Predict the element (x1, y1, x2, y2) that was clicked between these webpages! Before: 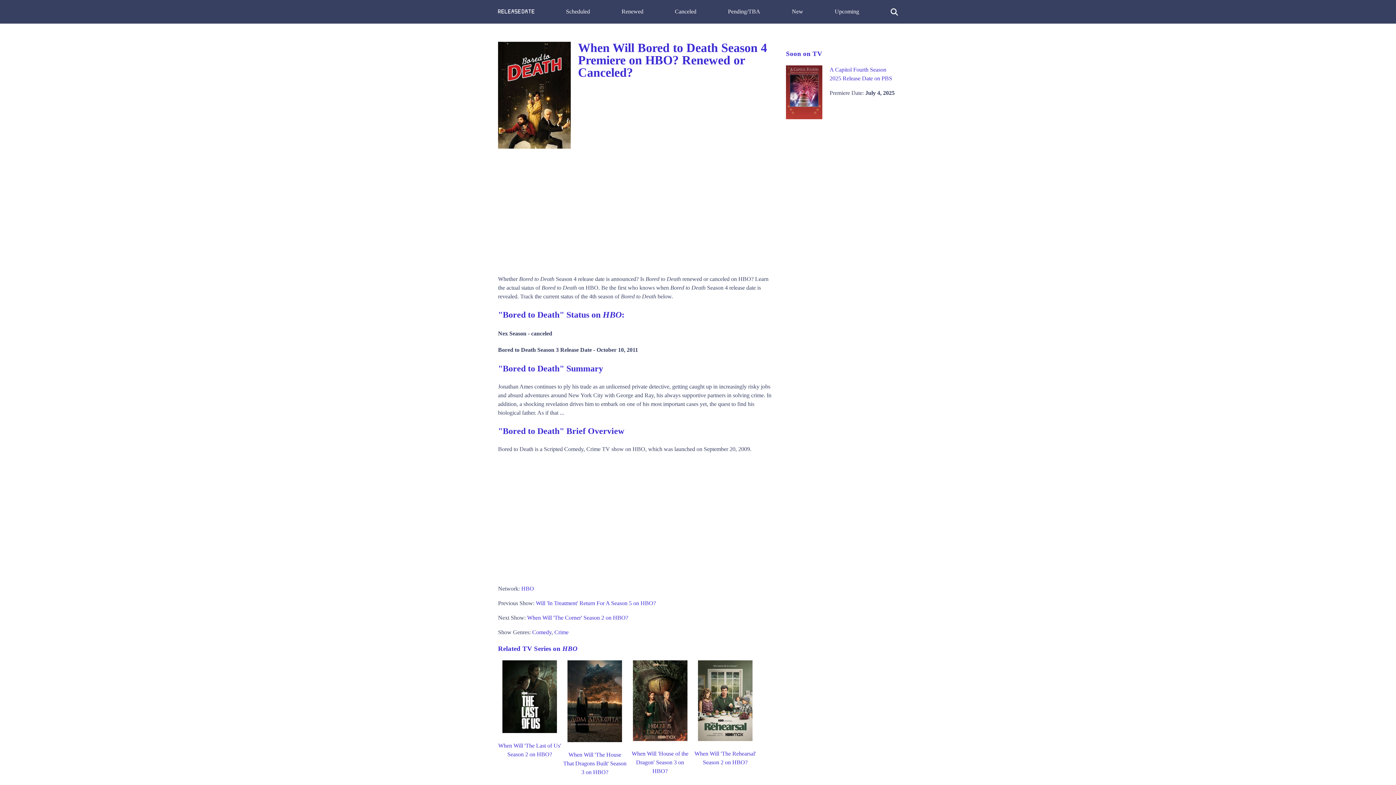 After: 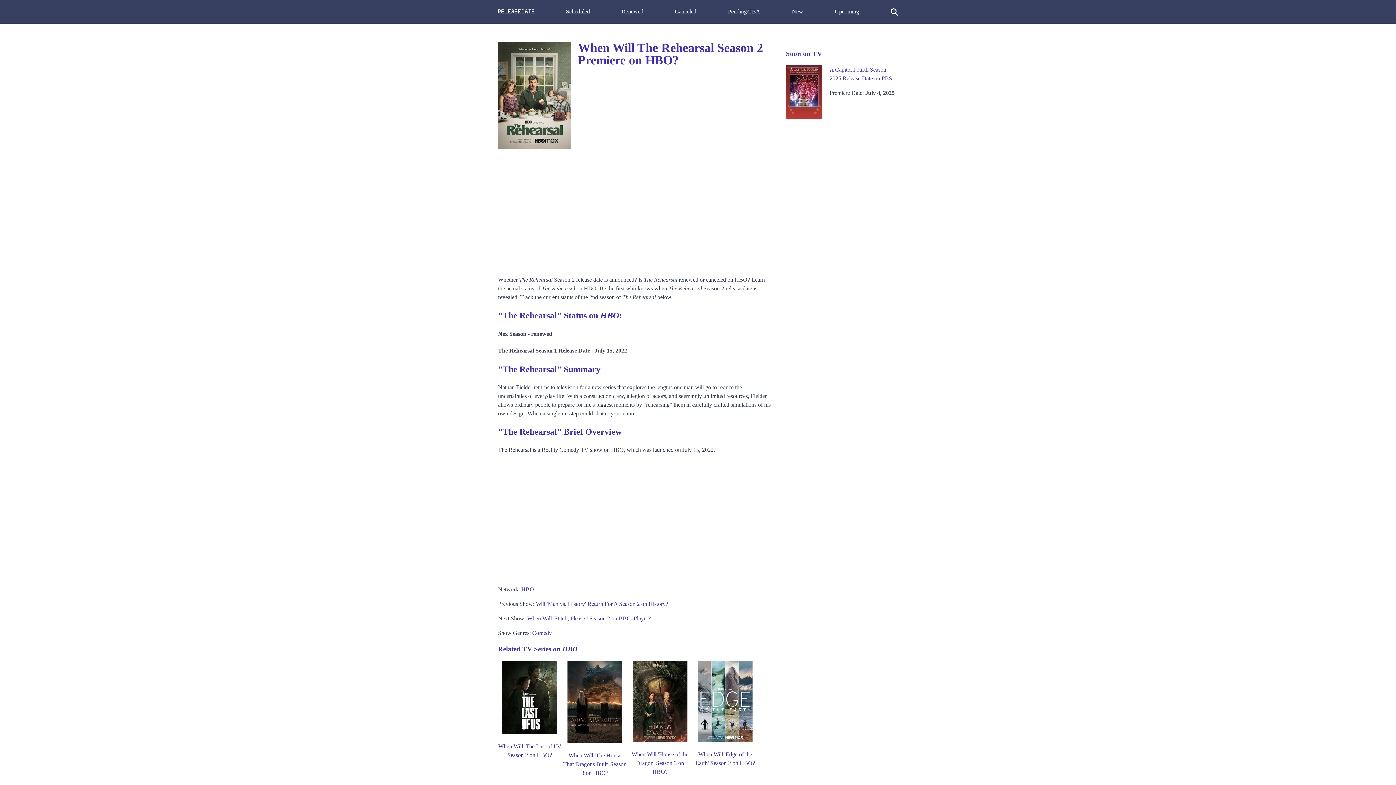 Action: bbox: (698, 736, 752, 742)